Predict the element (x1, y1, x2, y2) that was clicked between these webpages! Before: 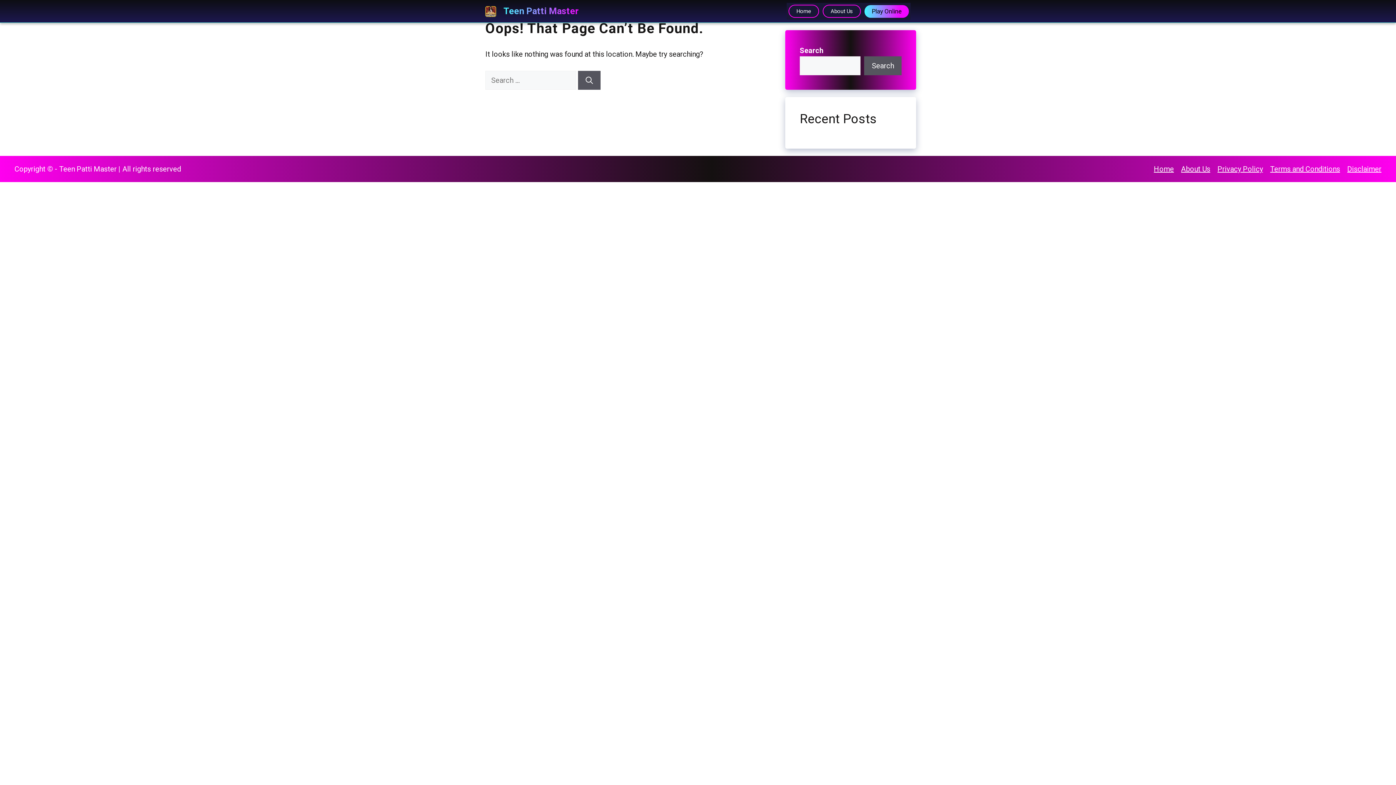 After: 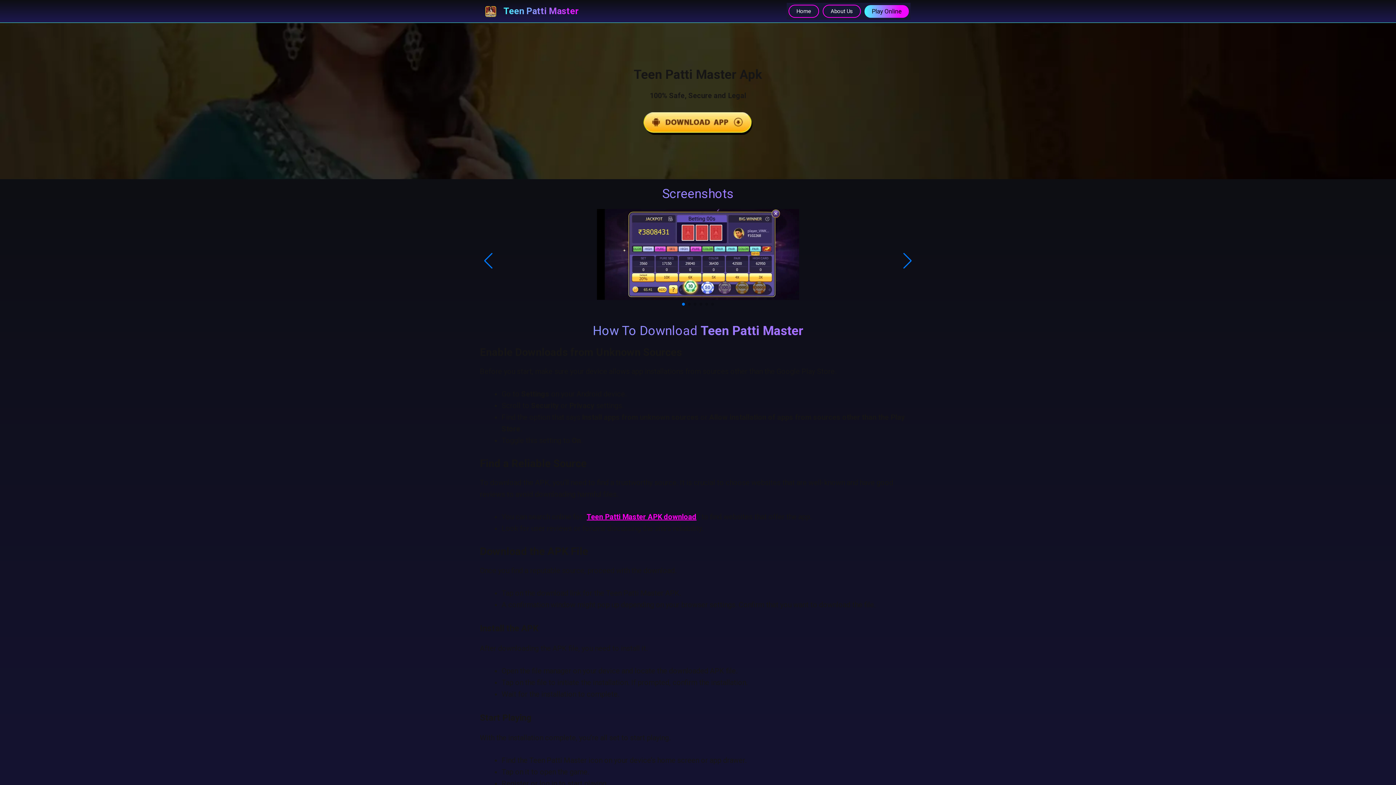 Action: bbox: (485, 6, 496, 15)